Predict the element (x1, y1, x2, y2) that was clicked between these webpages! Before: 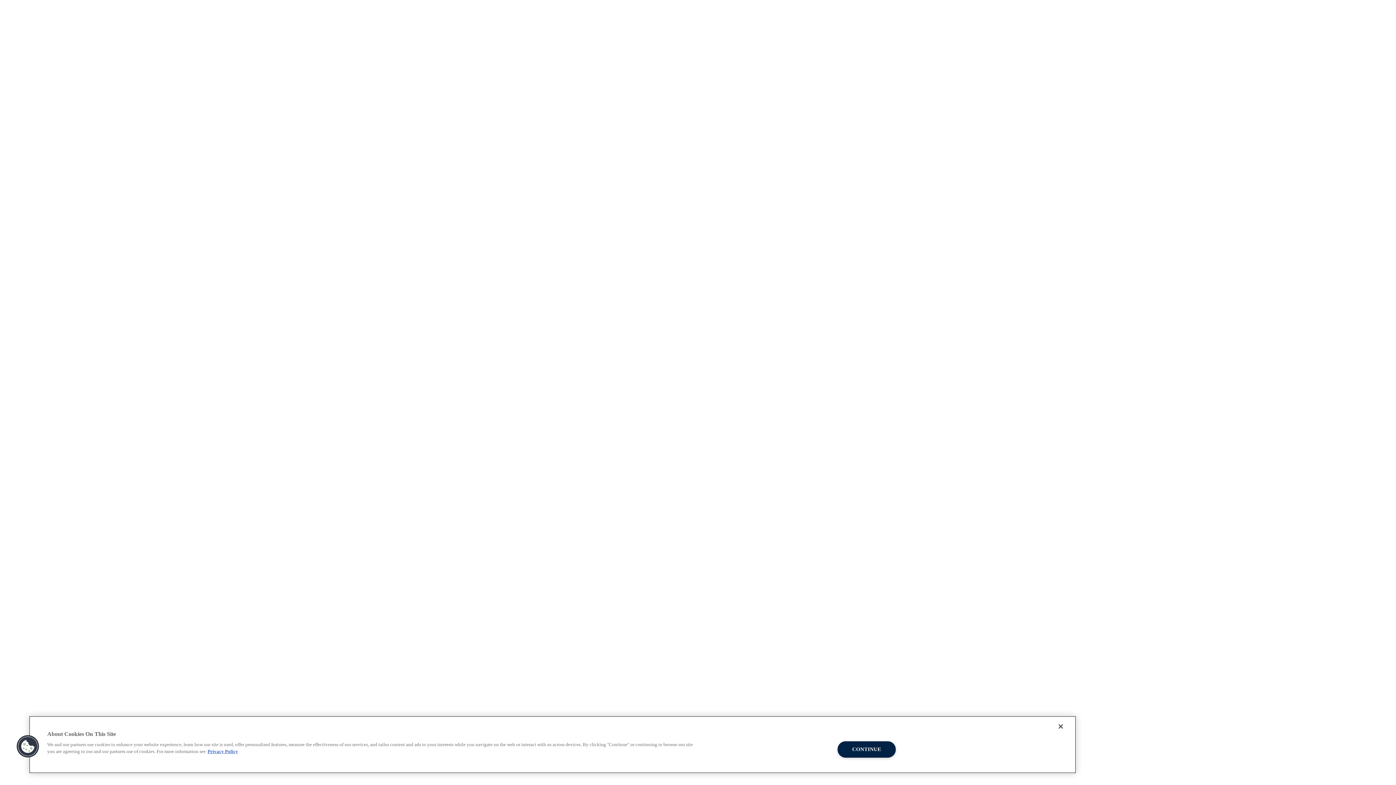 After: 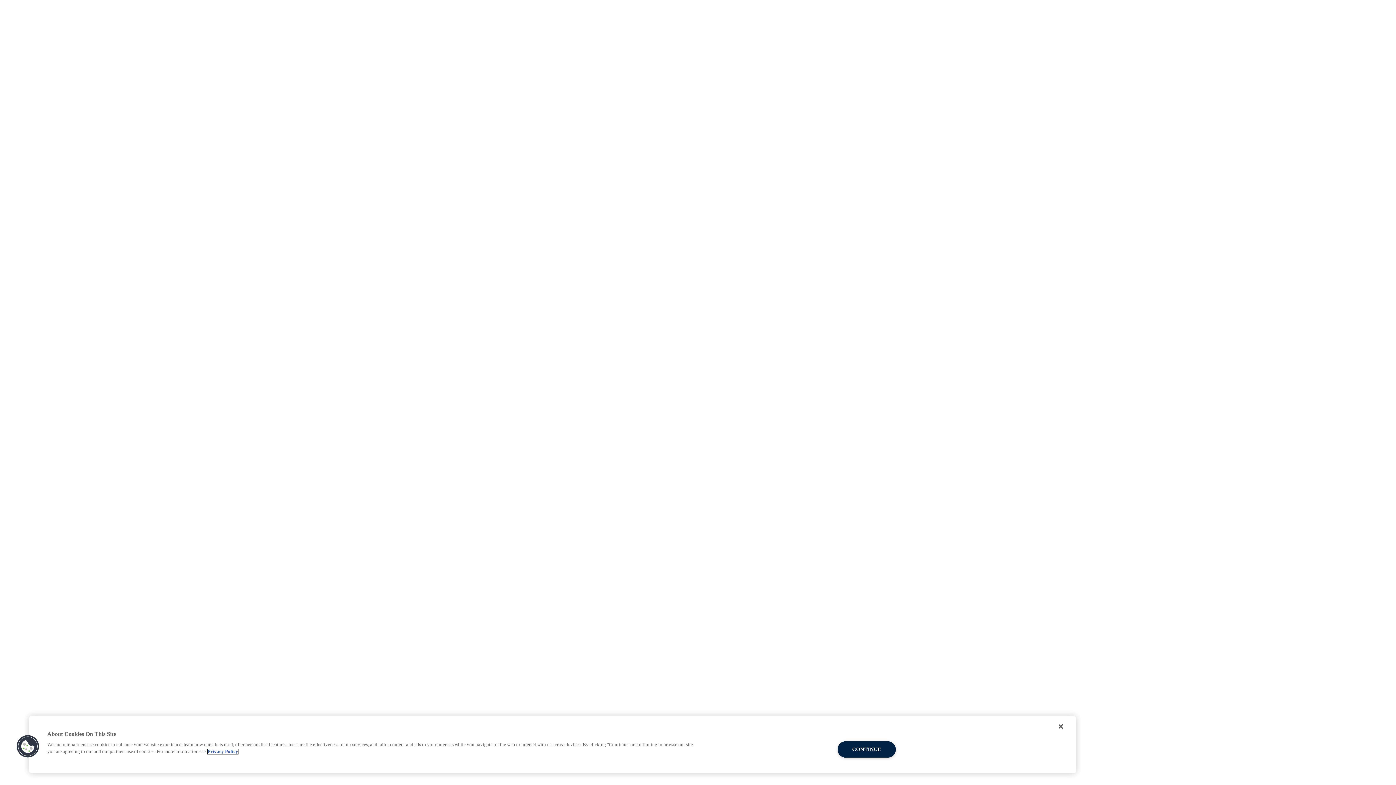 Action: bbox: (207, 749, 238, 754) label: More information about your privacy, opens in a new tab